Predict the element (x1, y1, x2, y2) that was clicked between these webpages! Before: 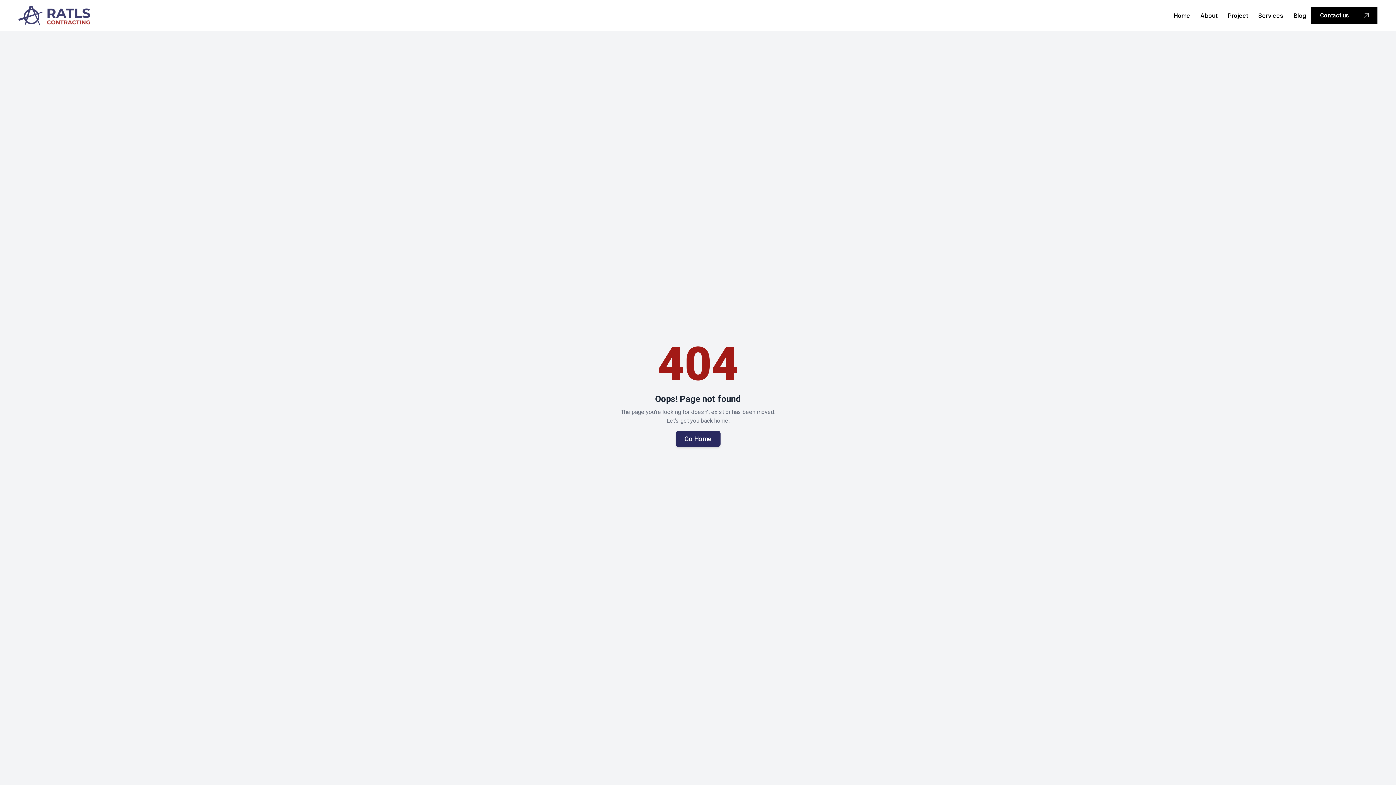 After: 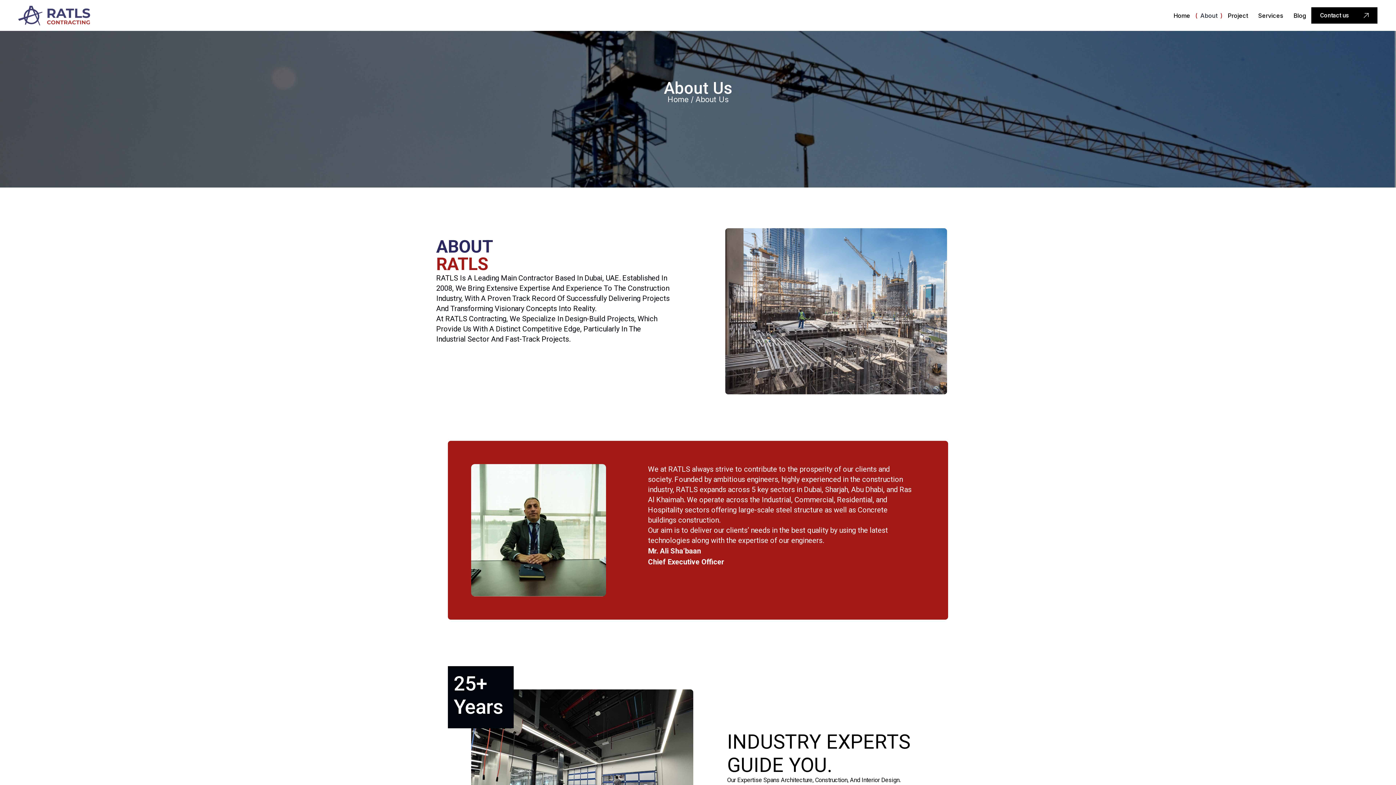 Action: label: About bbox: (1195, 11, 1222, 19)